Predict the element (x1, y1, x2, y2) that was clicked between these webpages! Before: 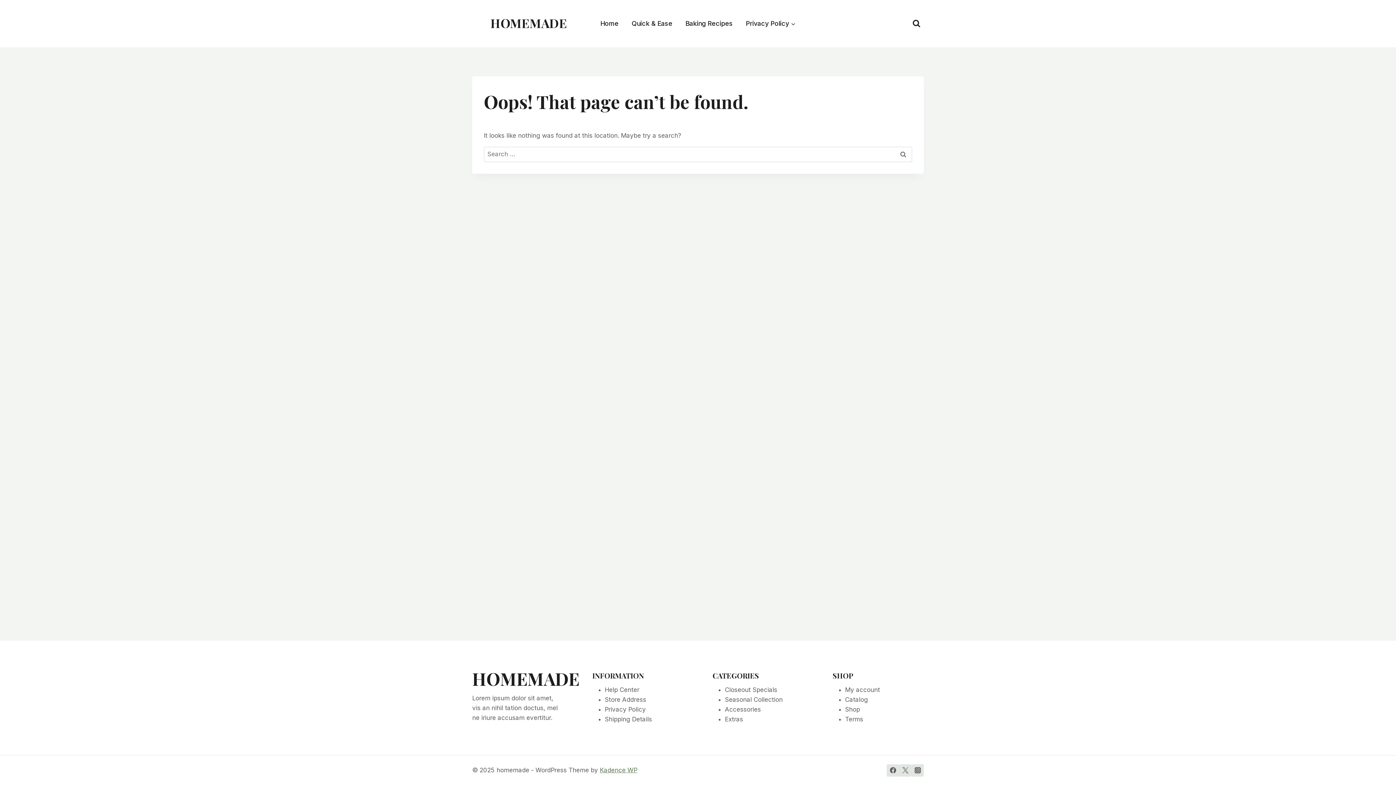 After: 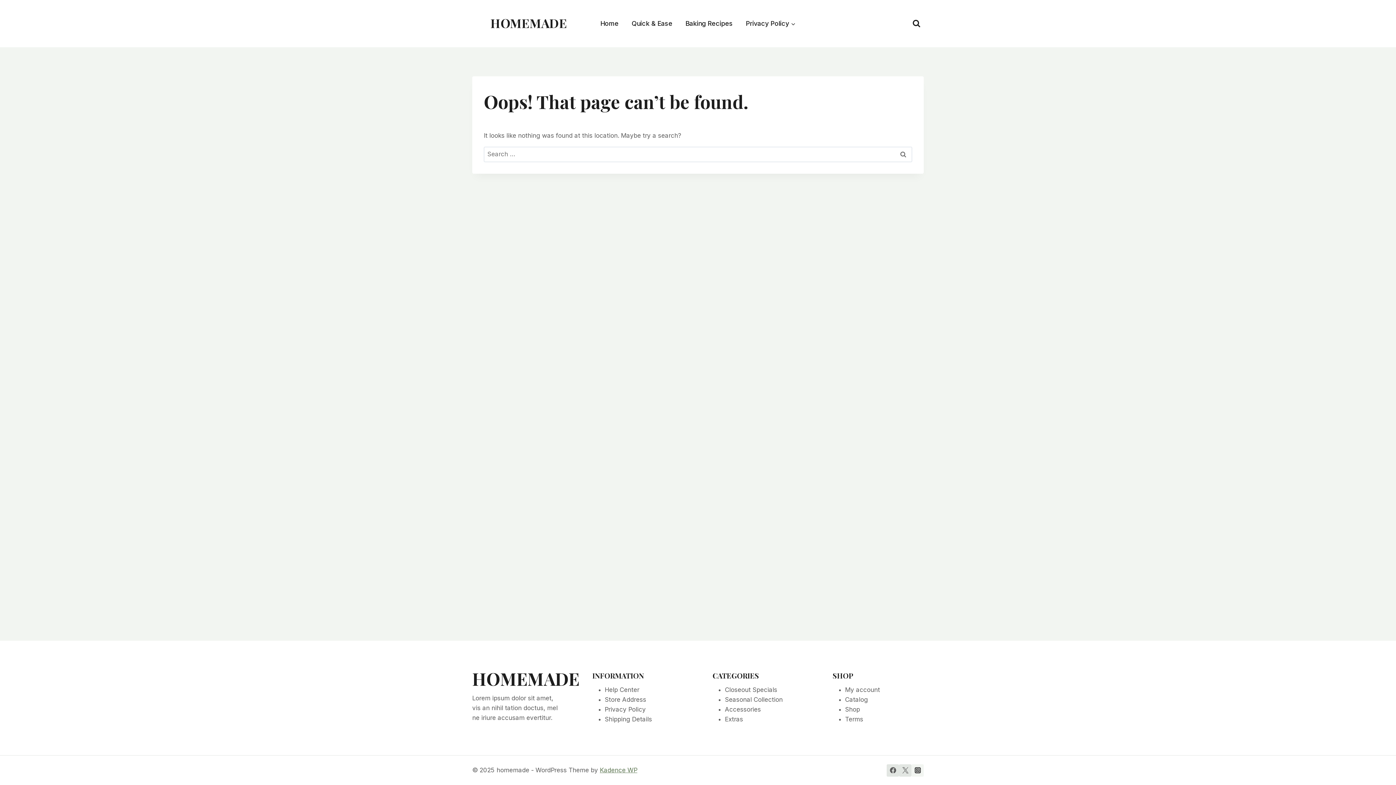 Action: bbox: (911, 764, 924, 776) label: Instagram